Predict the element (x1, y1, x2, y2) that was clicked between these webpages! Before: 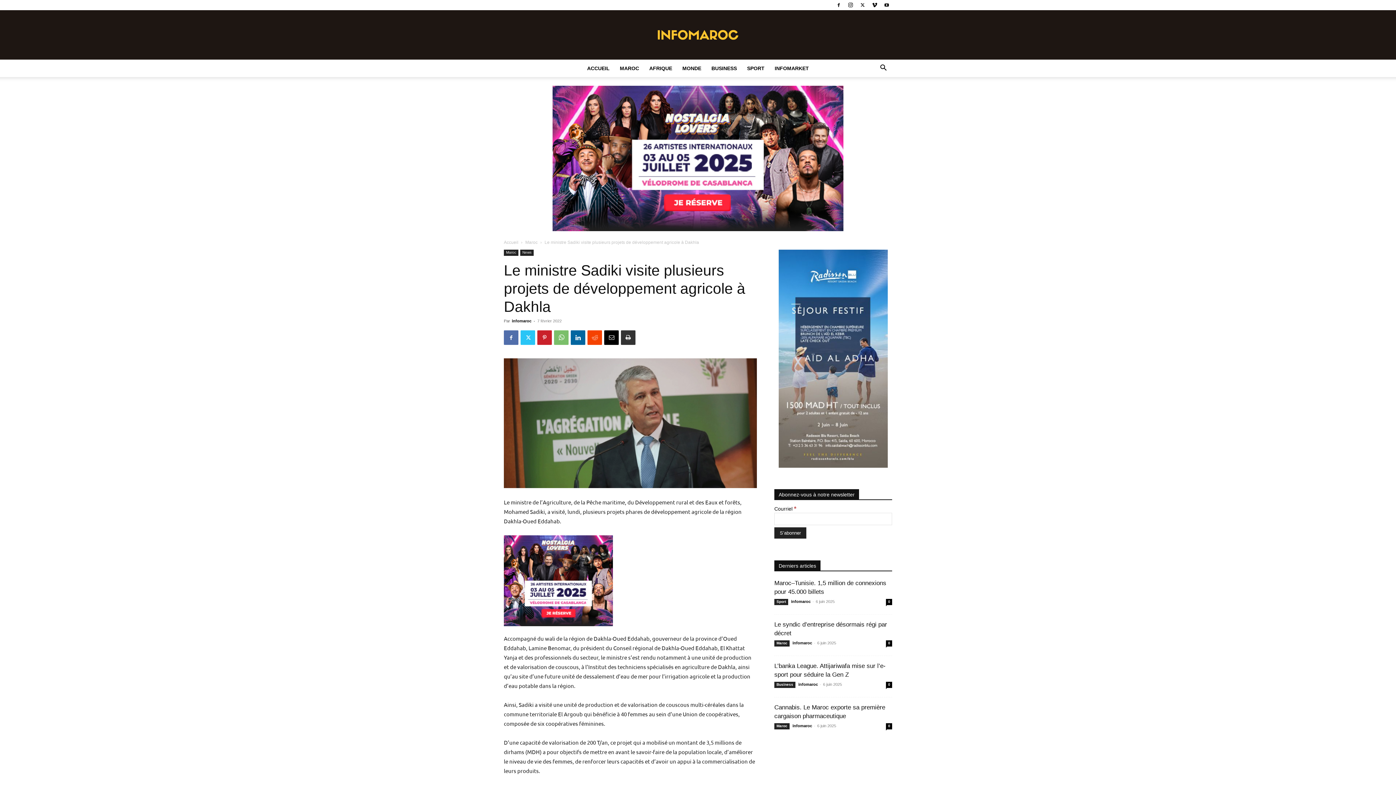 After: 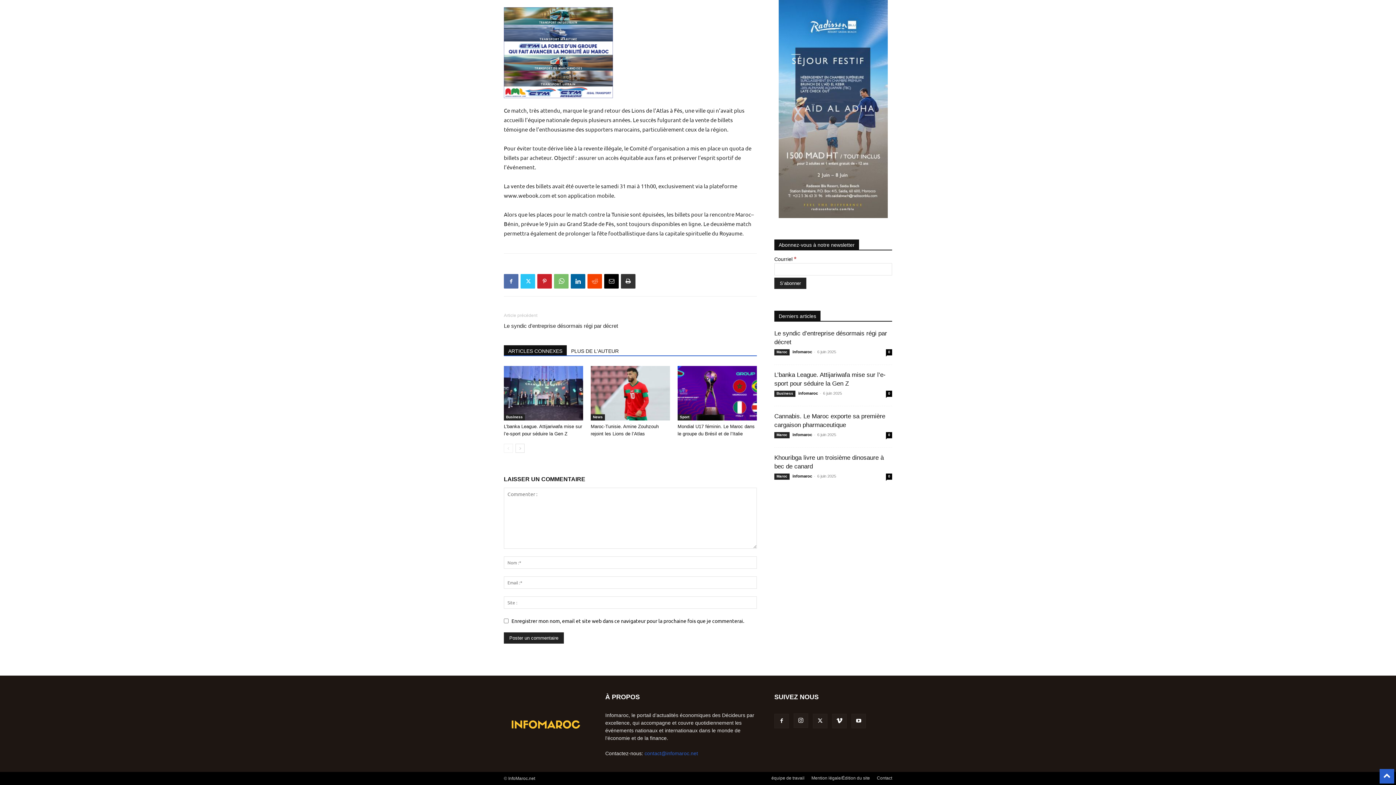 Action: bbox: (886, 599, 892, 605) label: 0